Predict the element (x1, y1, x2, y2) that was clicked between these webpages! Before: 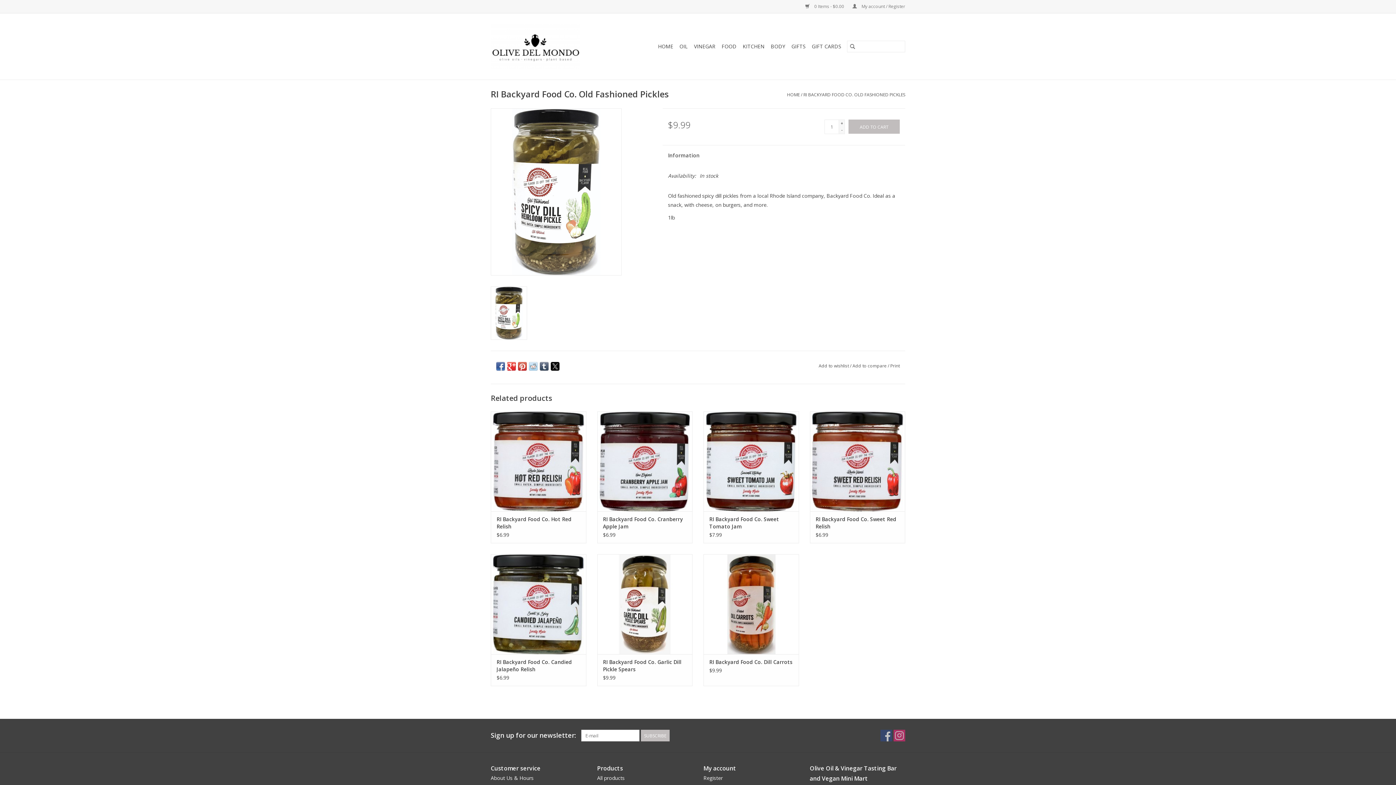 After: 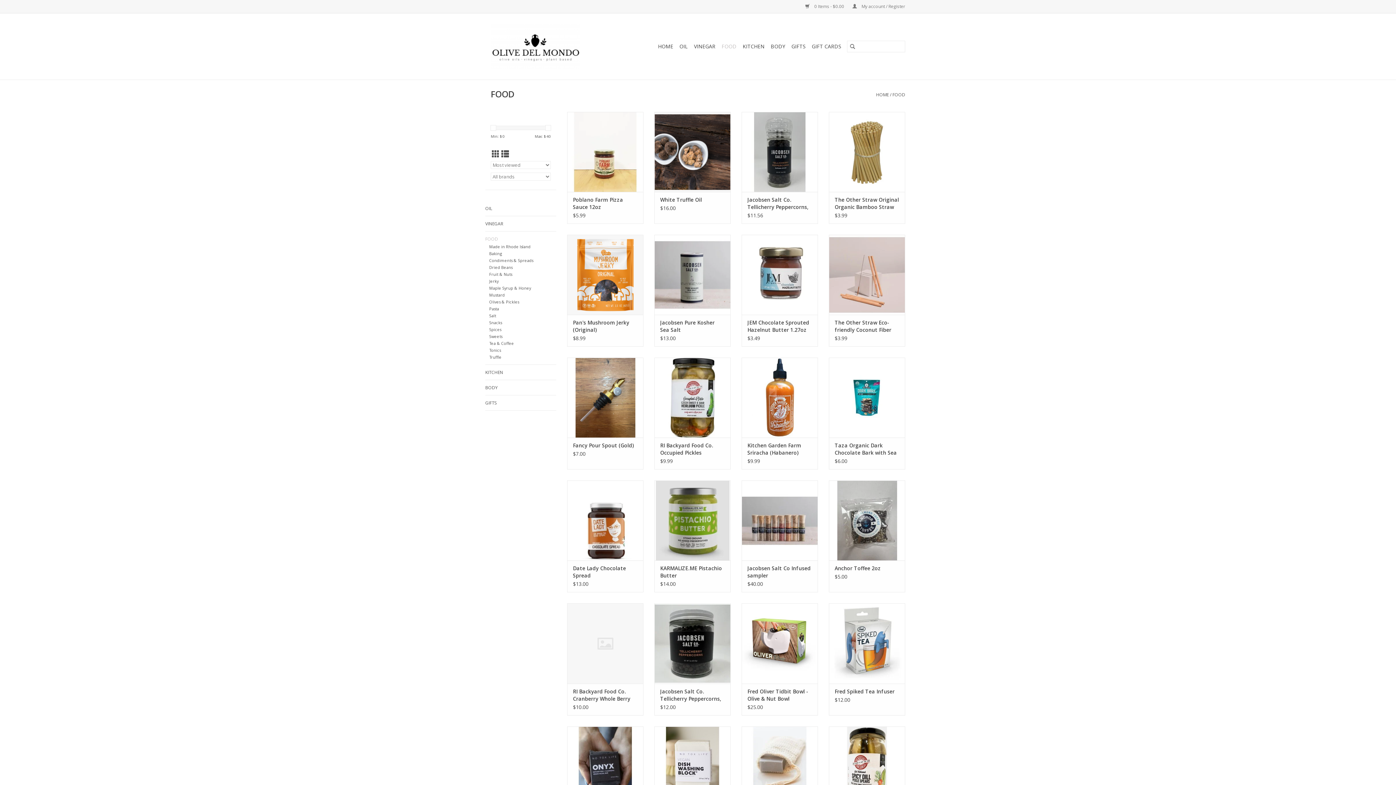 Action: bbox: (719, 40, 738, 52) label: FOOD